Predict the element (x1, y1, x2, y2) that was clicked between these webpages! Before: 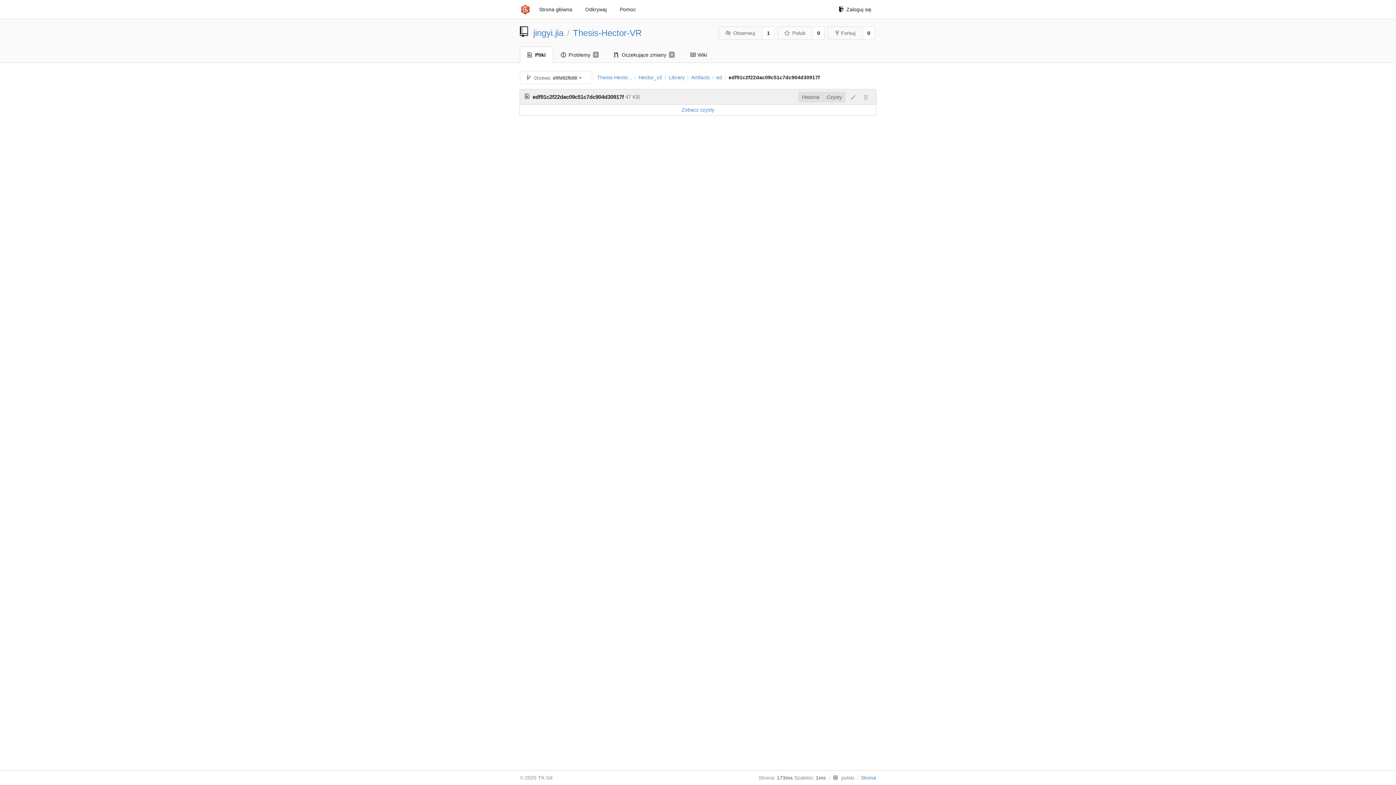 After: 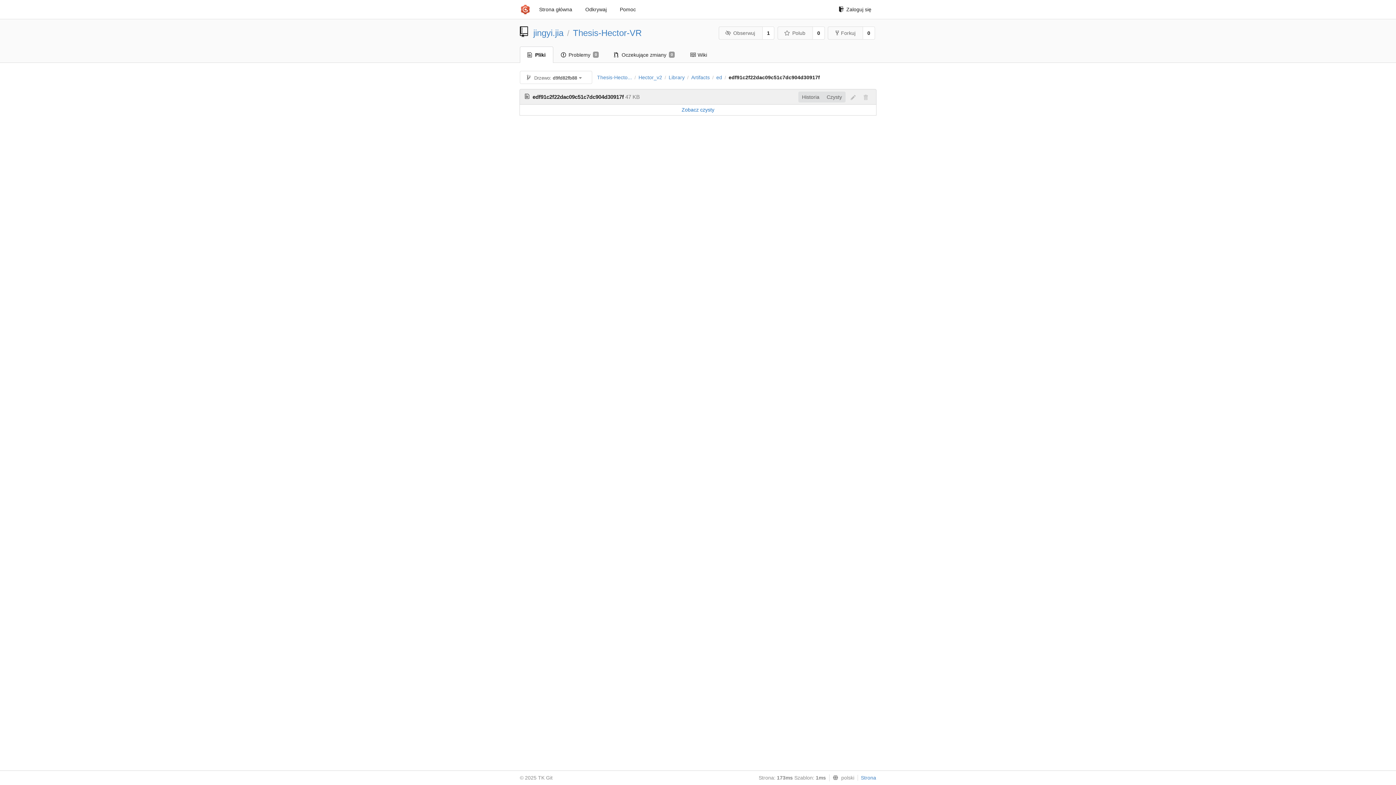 Action: label: Zobacz czysty bbox: (681, 106, 714, 112)